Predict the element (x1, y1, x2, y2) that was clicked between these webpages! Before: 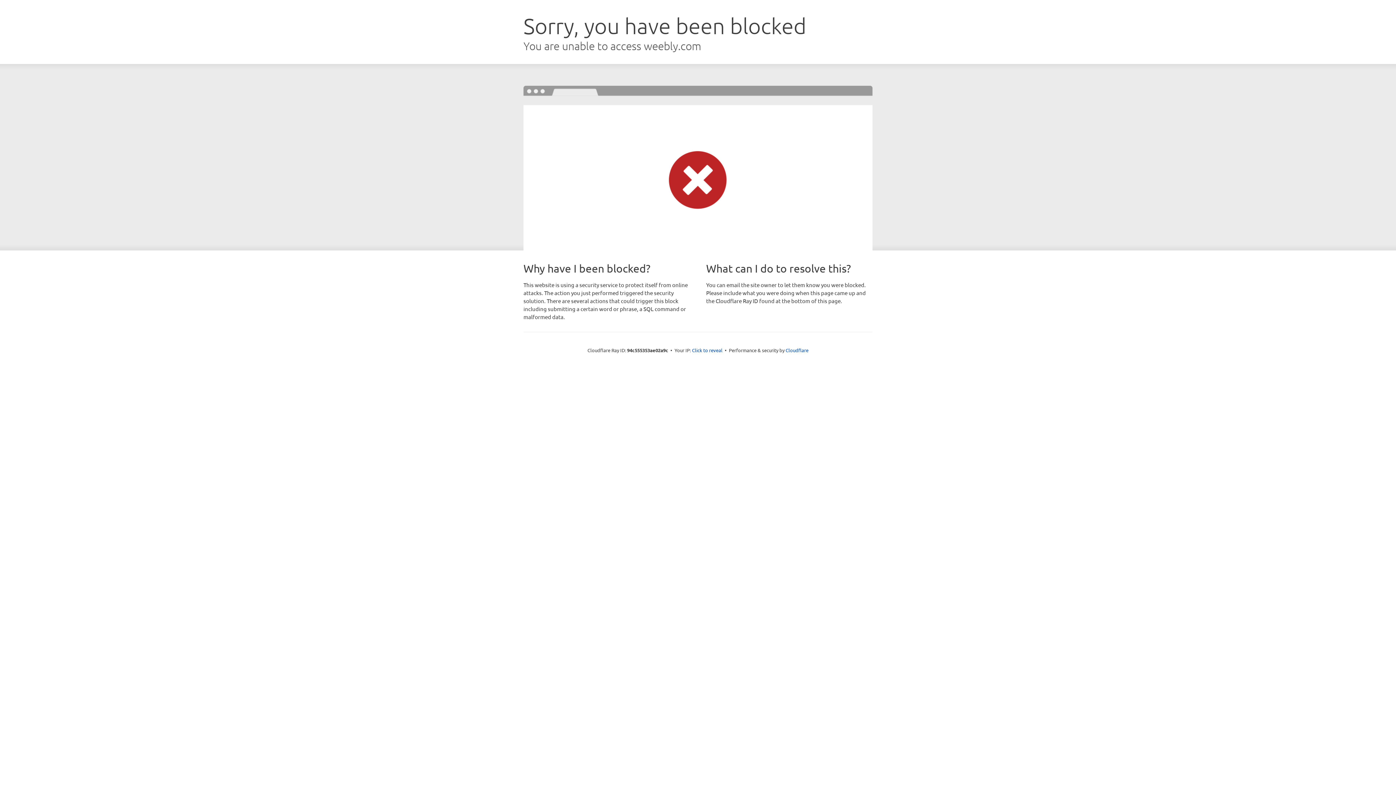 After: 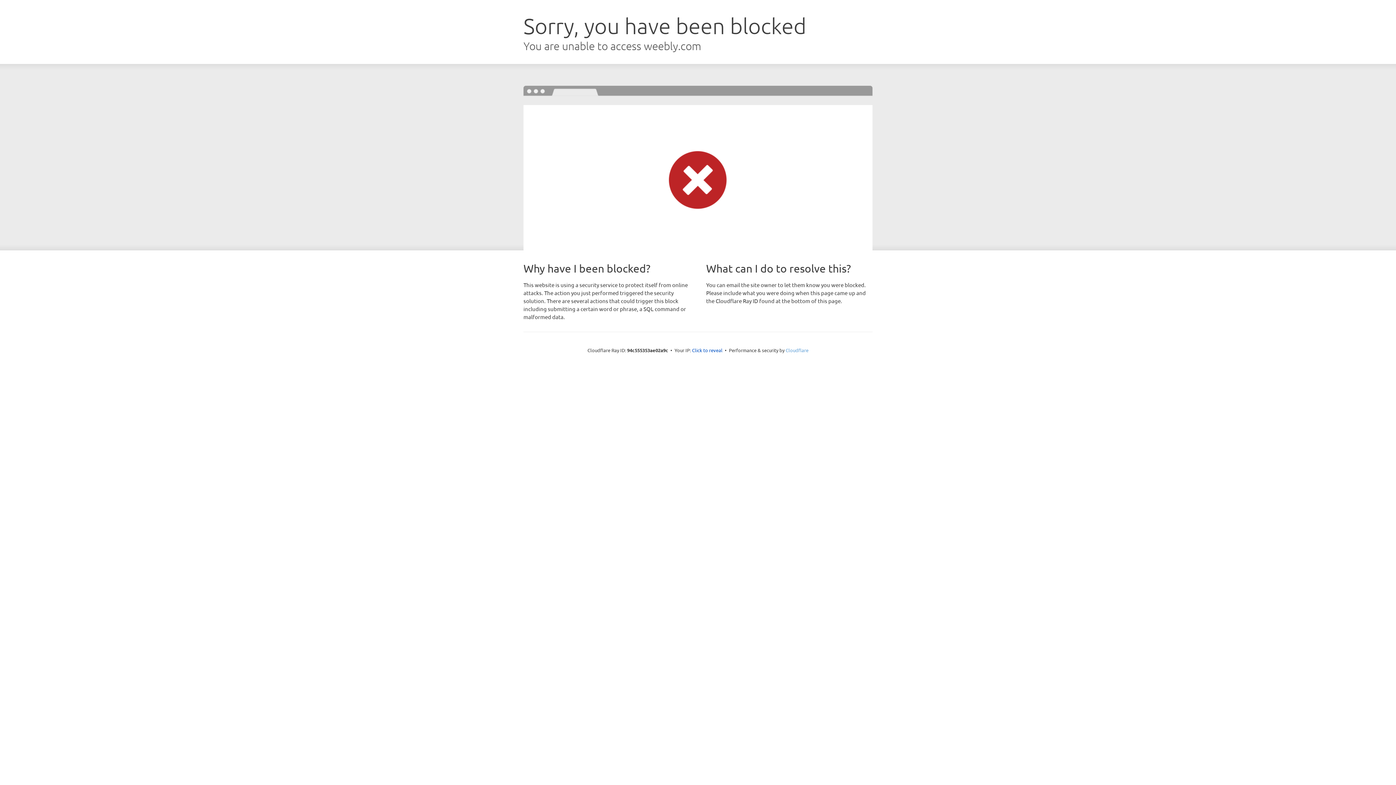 Action: bbox: (785, 347, 808, 353) label: Cloudflare